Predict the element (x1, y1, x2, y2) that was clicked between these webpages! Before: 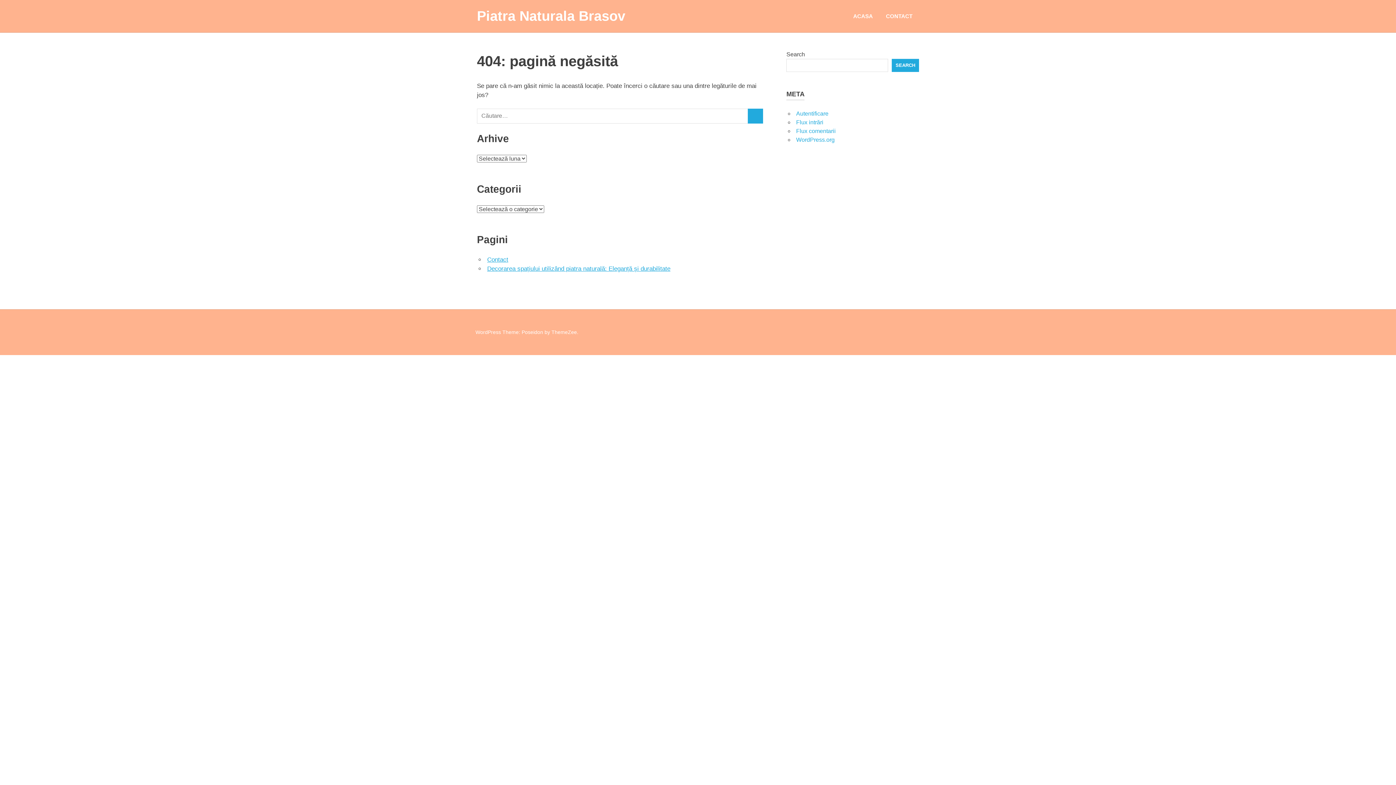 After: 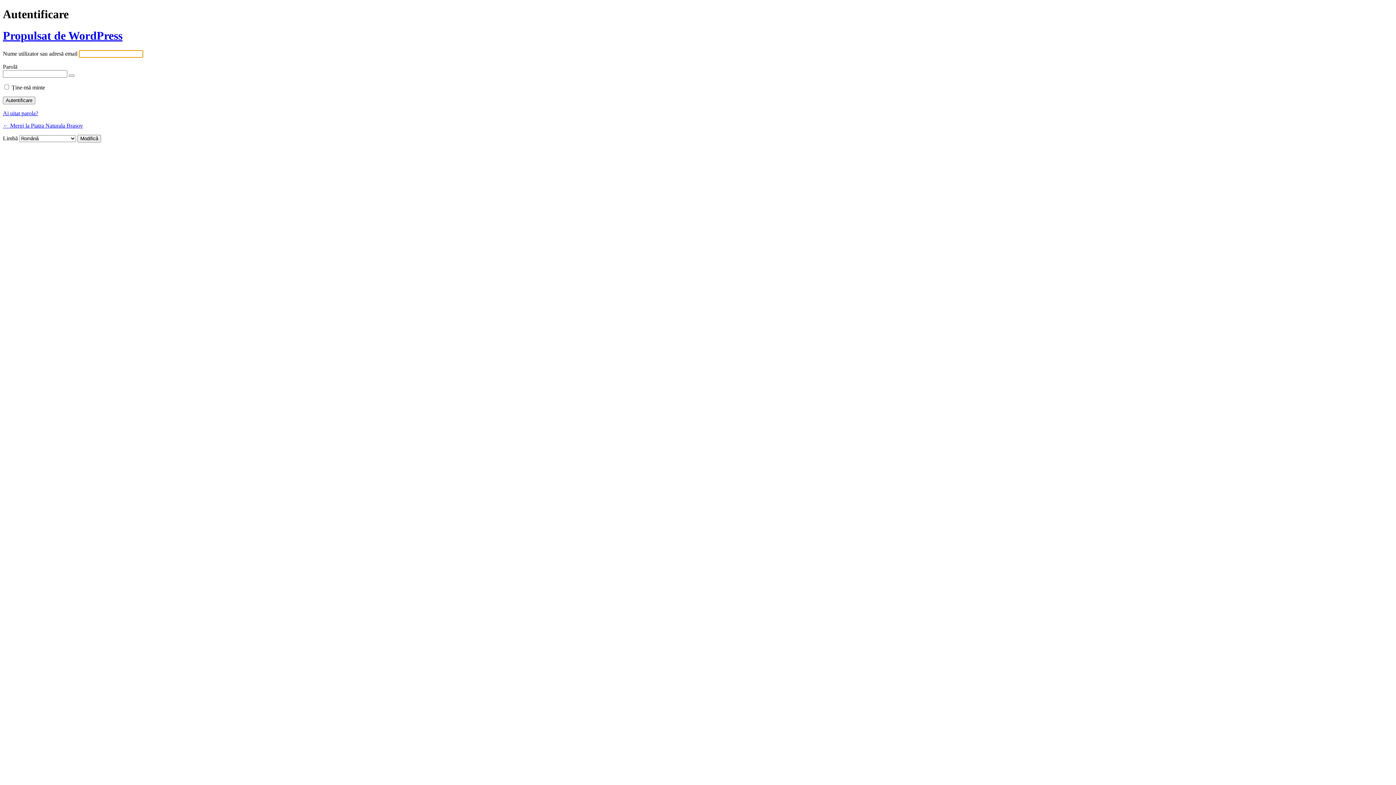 Action: label: Autentificare bbox: (796, 110, 828, 116)